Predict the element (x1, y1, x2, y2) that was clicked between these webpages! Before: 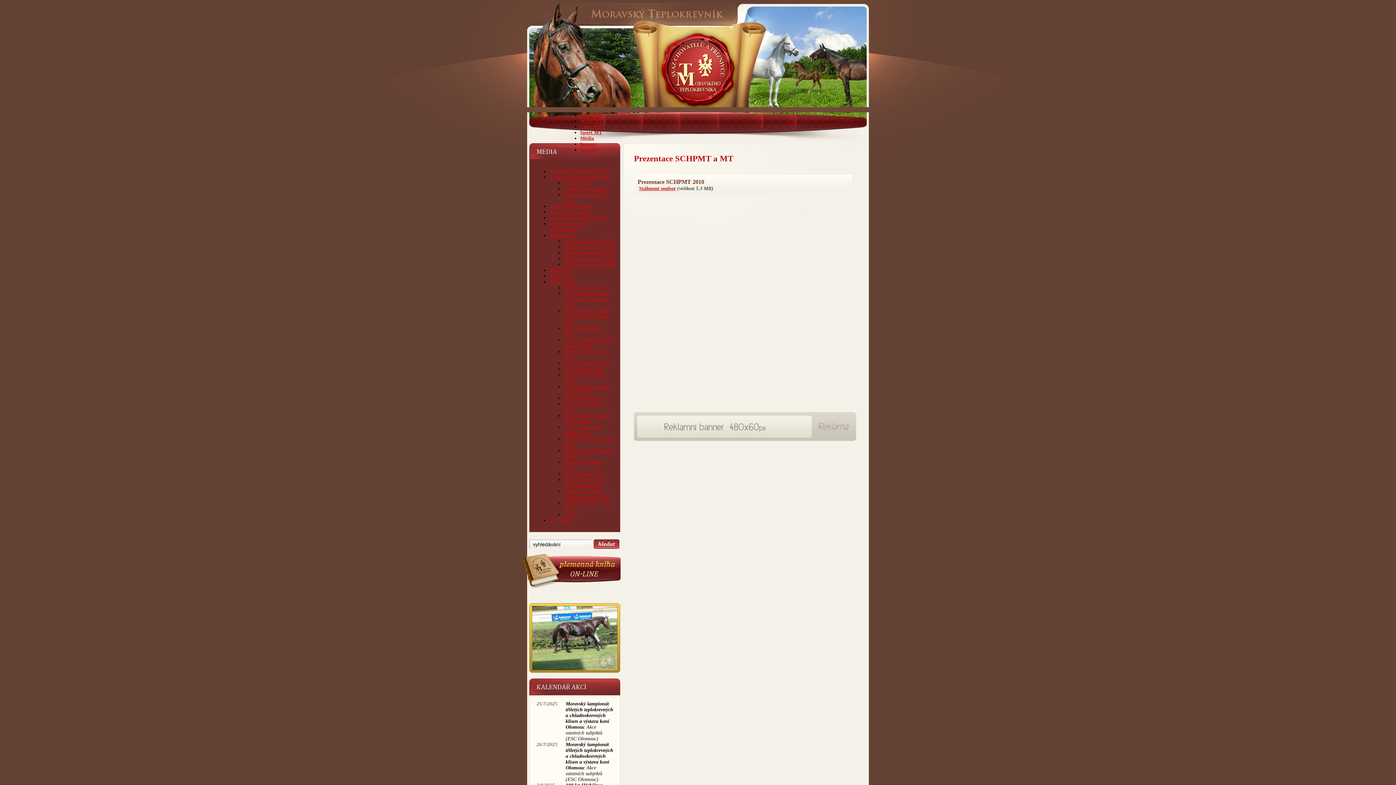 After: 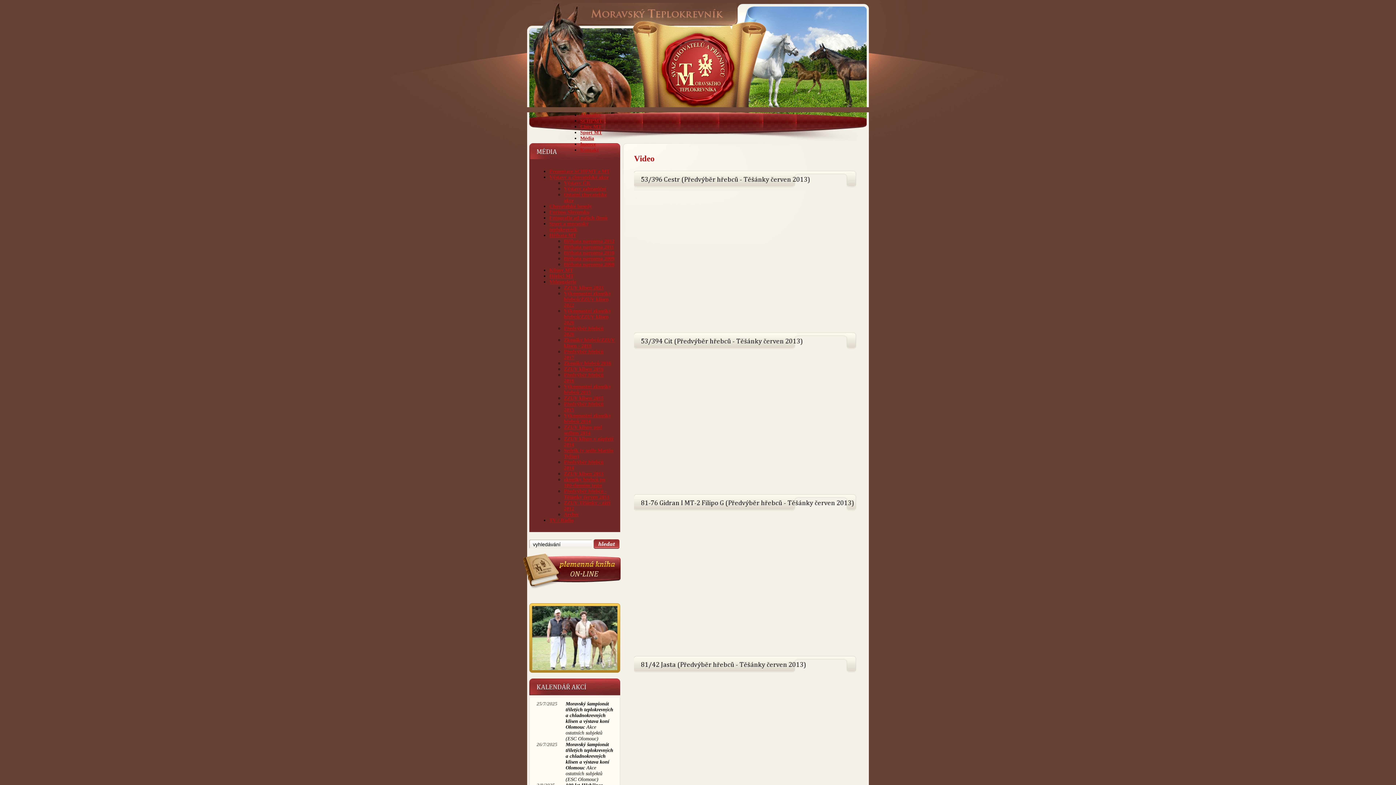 Action: label: Předvýběr hřebců - Těšánky červen 2013 bbox: (564, 488, 609, 500)